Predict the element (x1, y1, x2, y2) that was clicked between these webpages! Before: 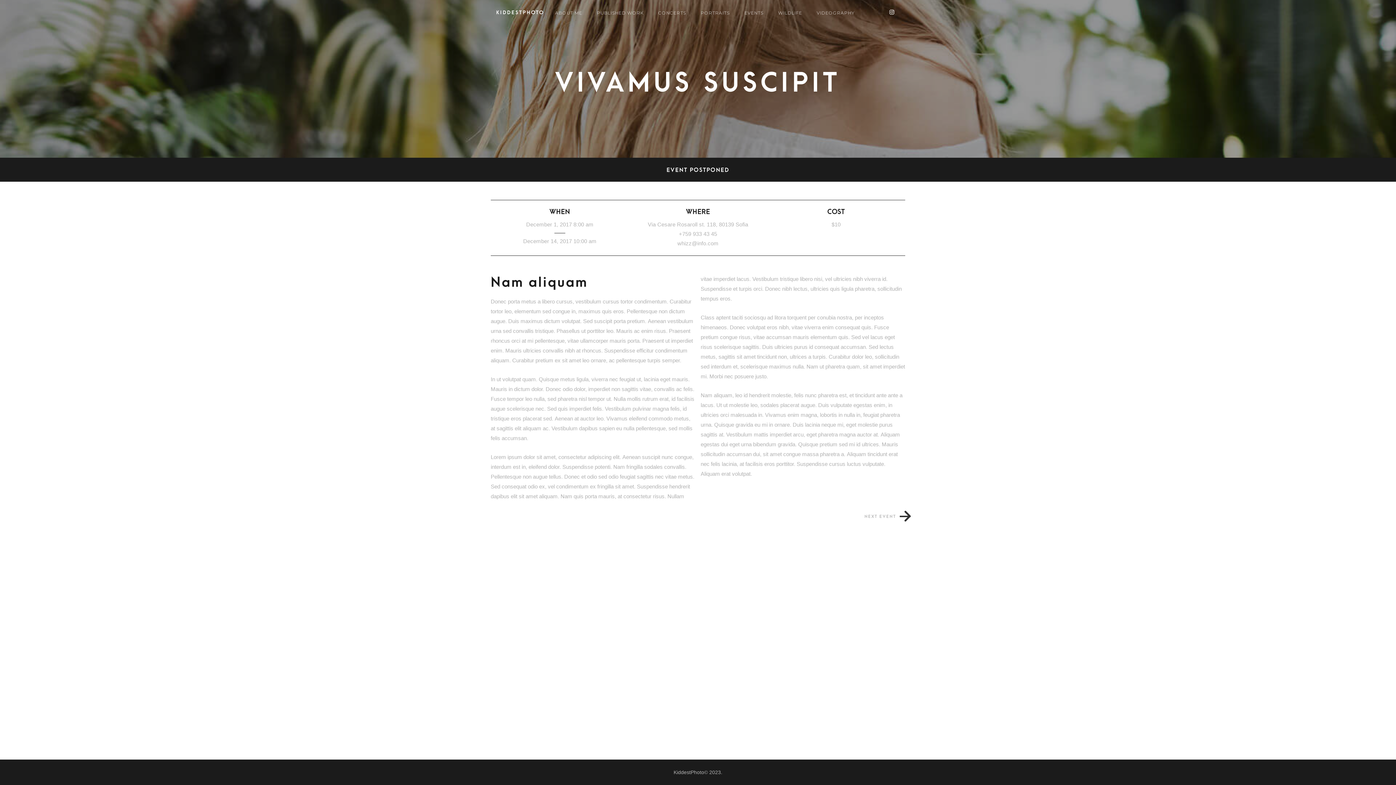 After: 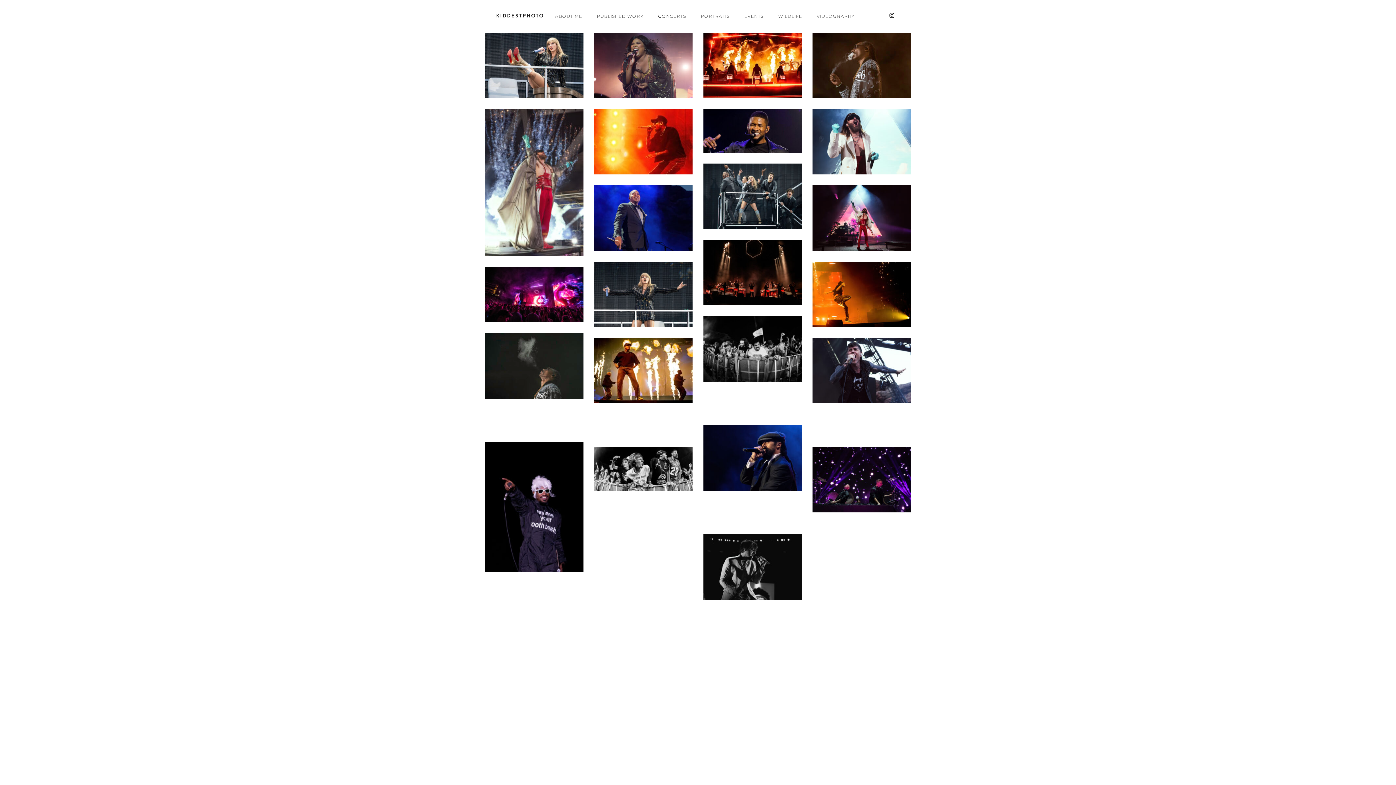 Action: label: CONCERTS bbox: (658, 0, 686, 25)